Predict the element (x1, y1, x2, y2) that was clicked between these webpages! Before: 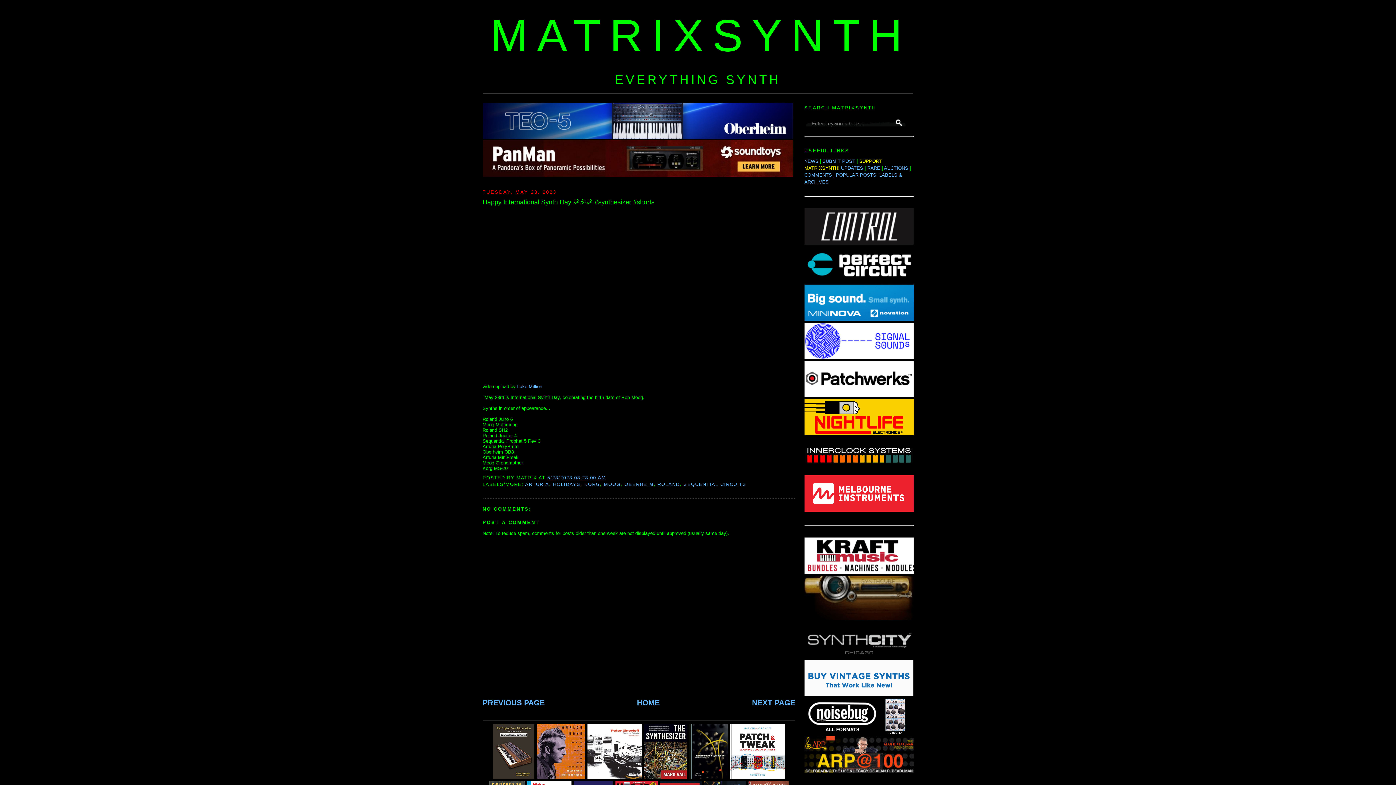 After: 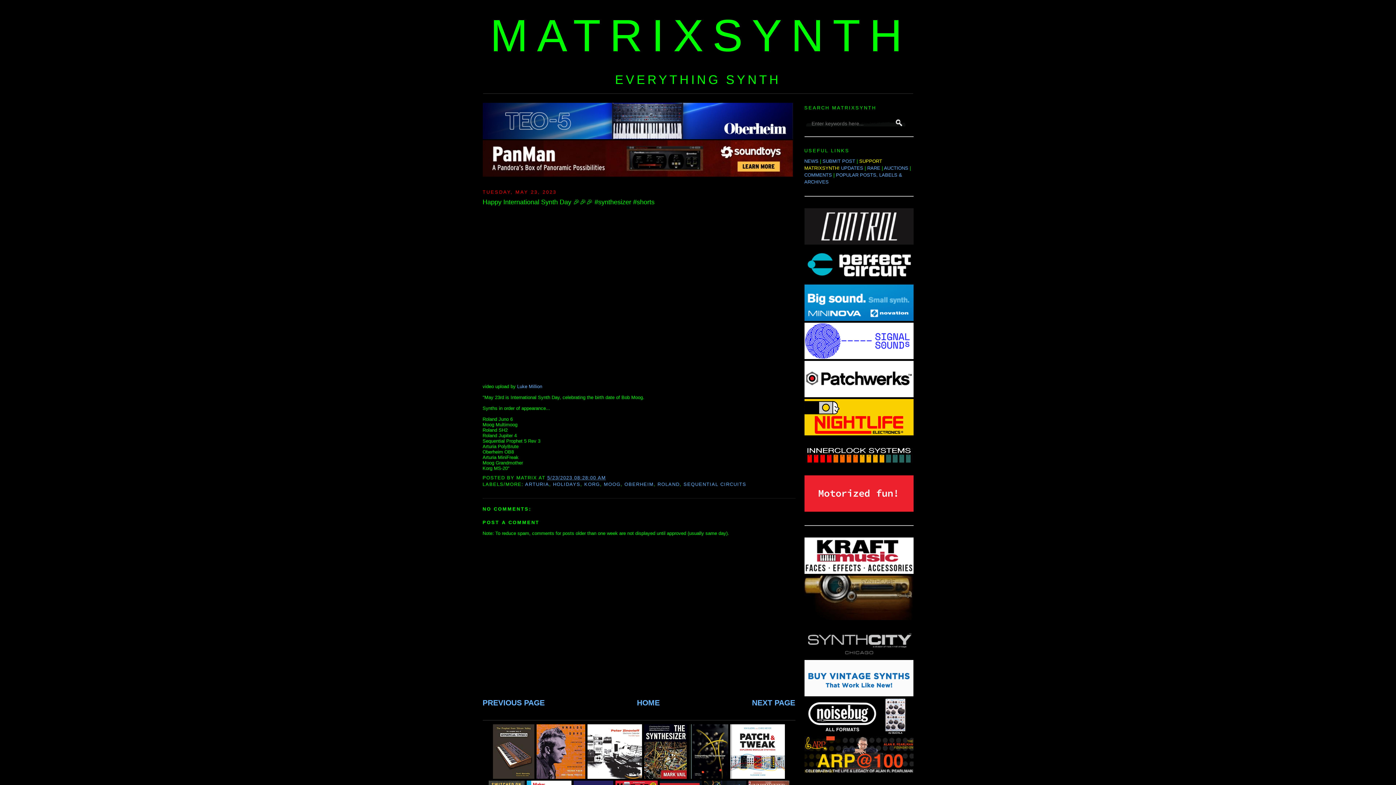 Action: bbox: (804, 469, 913, 474)